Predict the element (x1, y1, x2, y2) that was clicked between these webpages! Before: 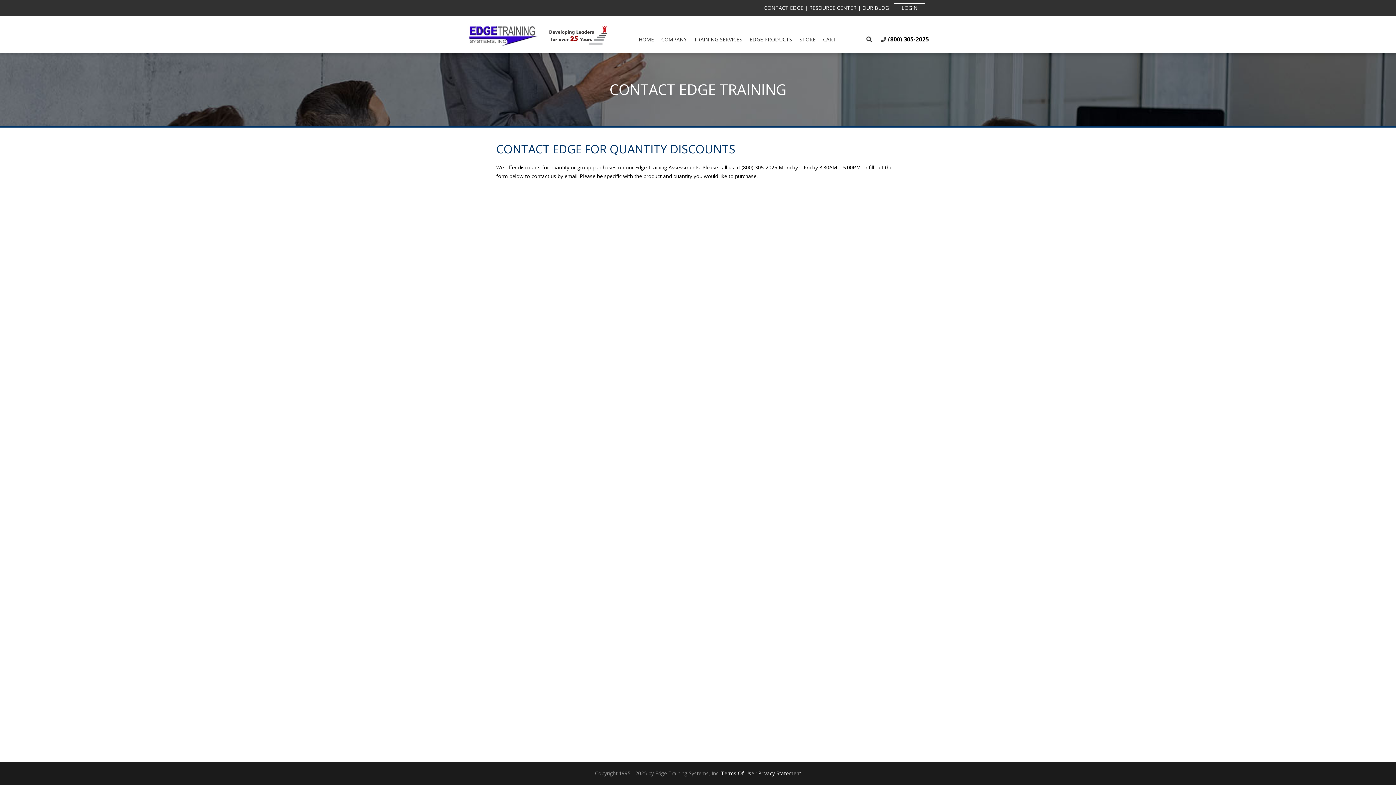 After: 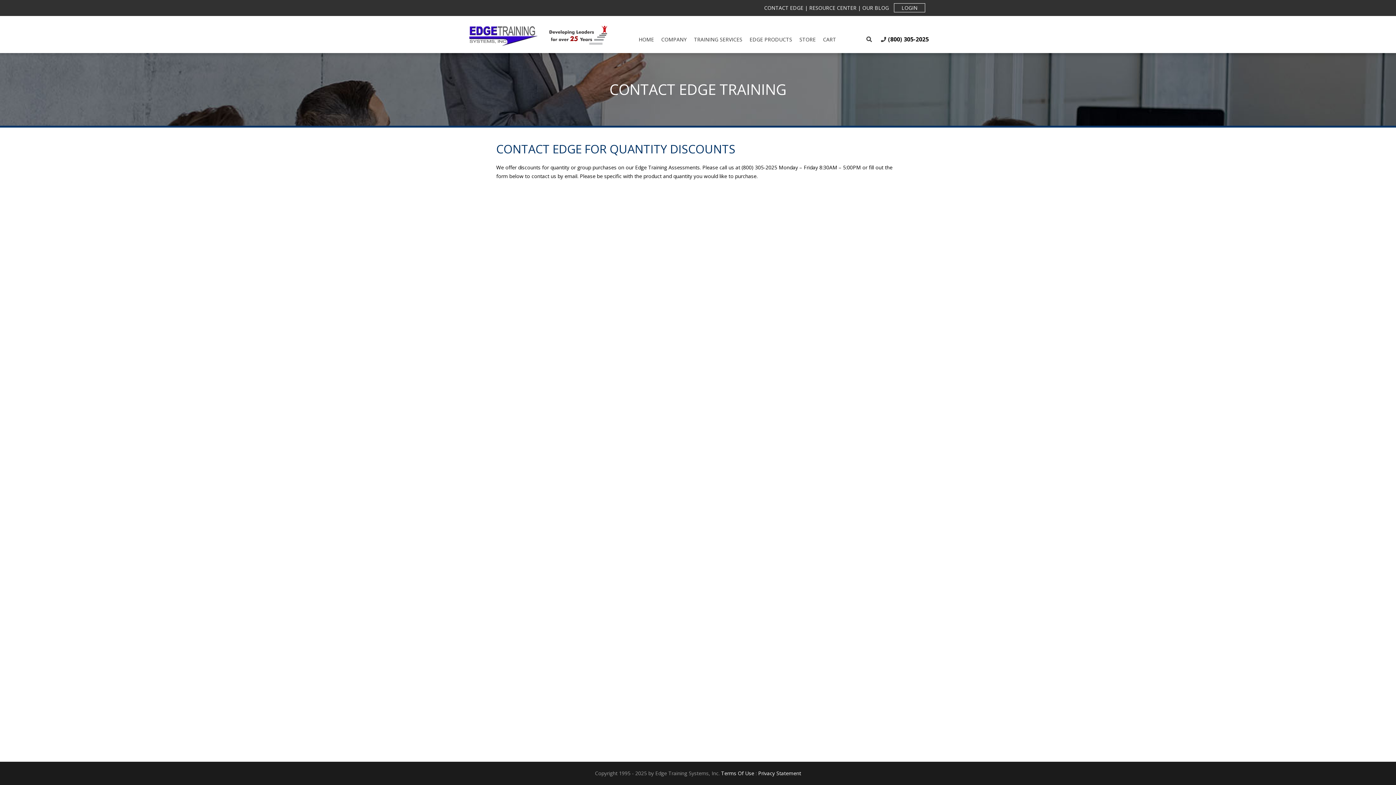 Action: label: (800) 305-2025 bbox: (881, 36, 929, 42)